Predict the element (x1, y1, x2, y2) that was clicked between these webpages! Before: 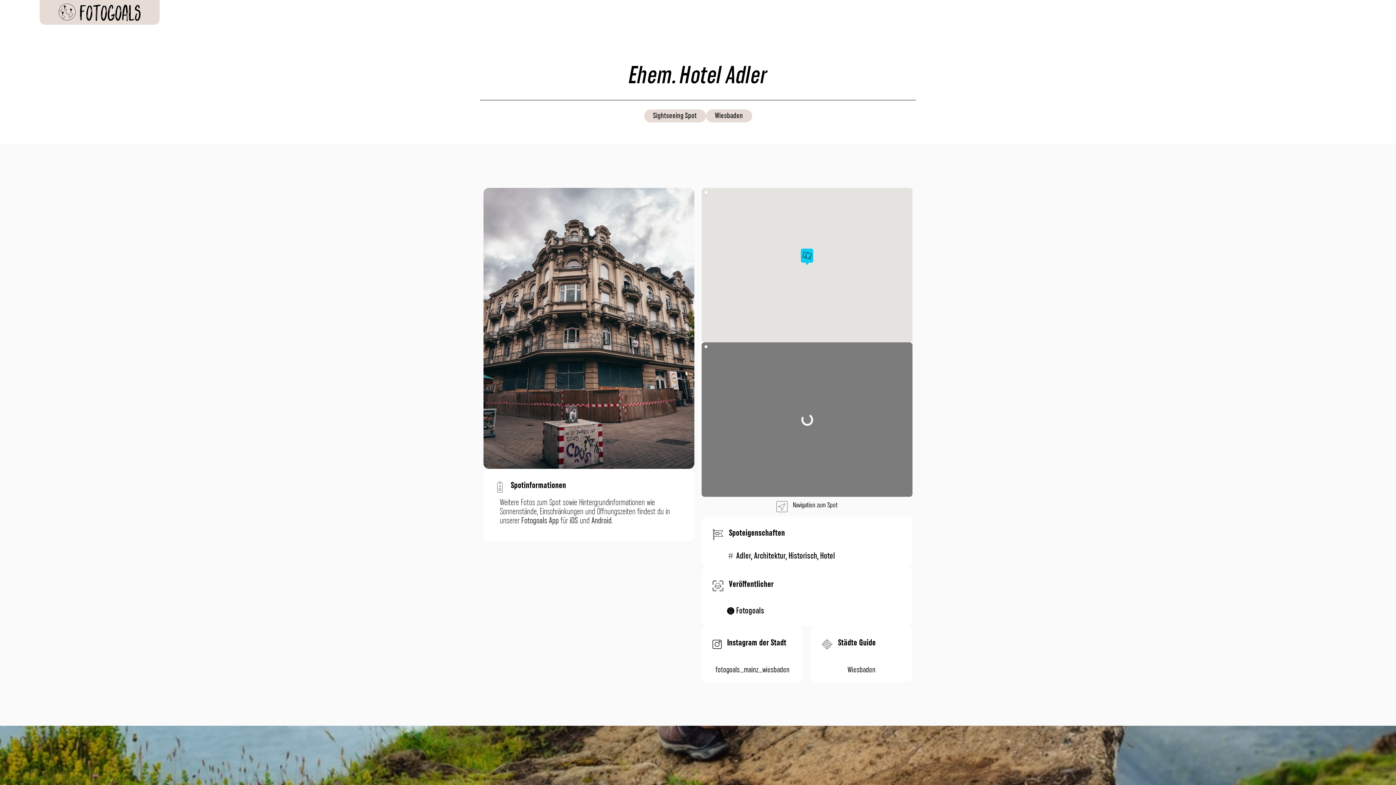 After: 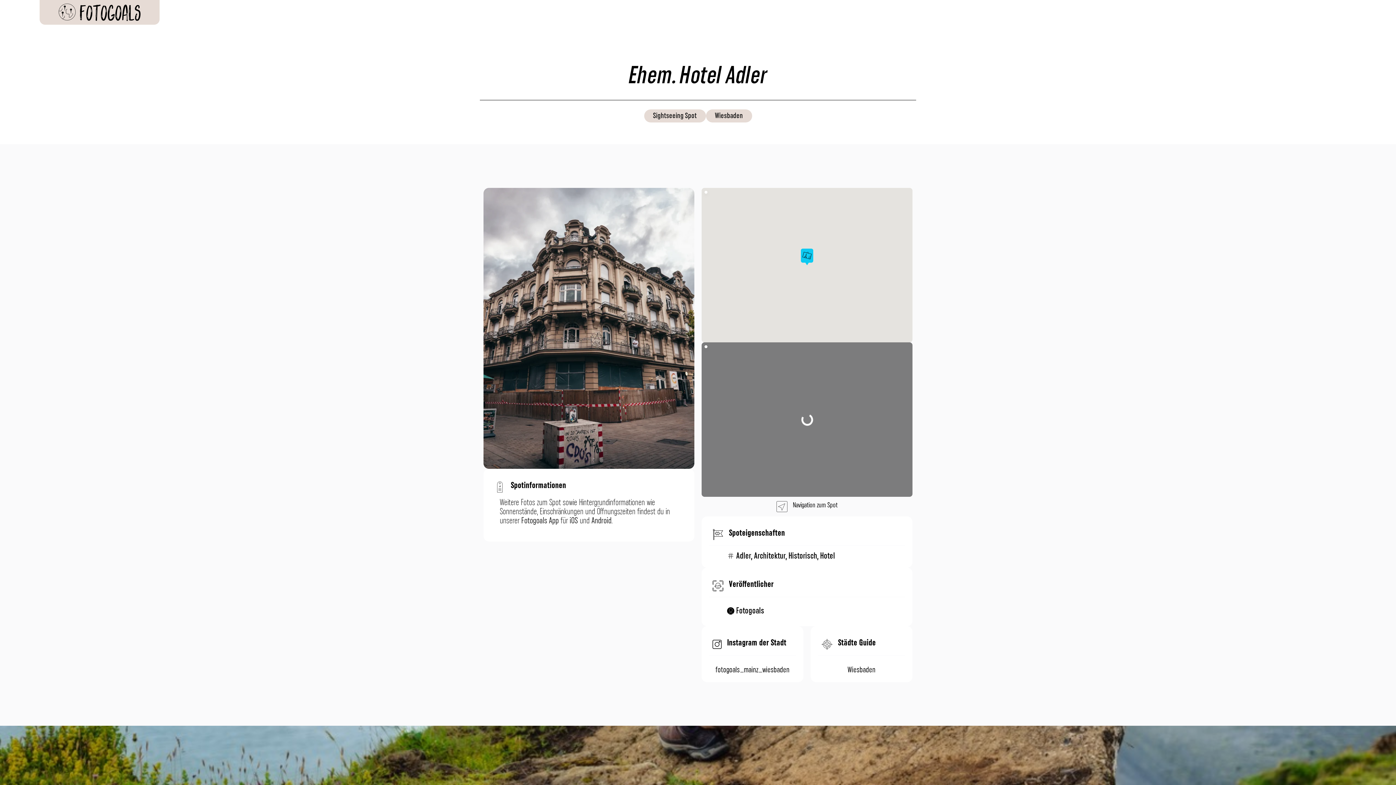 Action: bbox: (715, 665, 789, 675) label: fotogoals_mainz_wiesbaden